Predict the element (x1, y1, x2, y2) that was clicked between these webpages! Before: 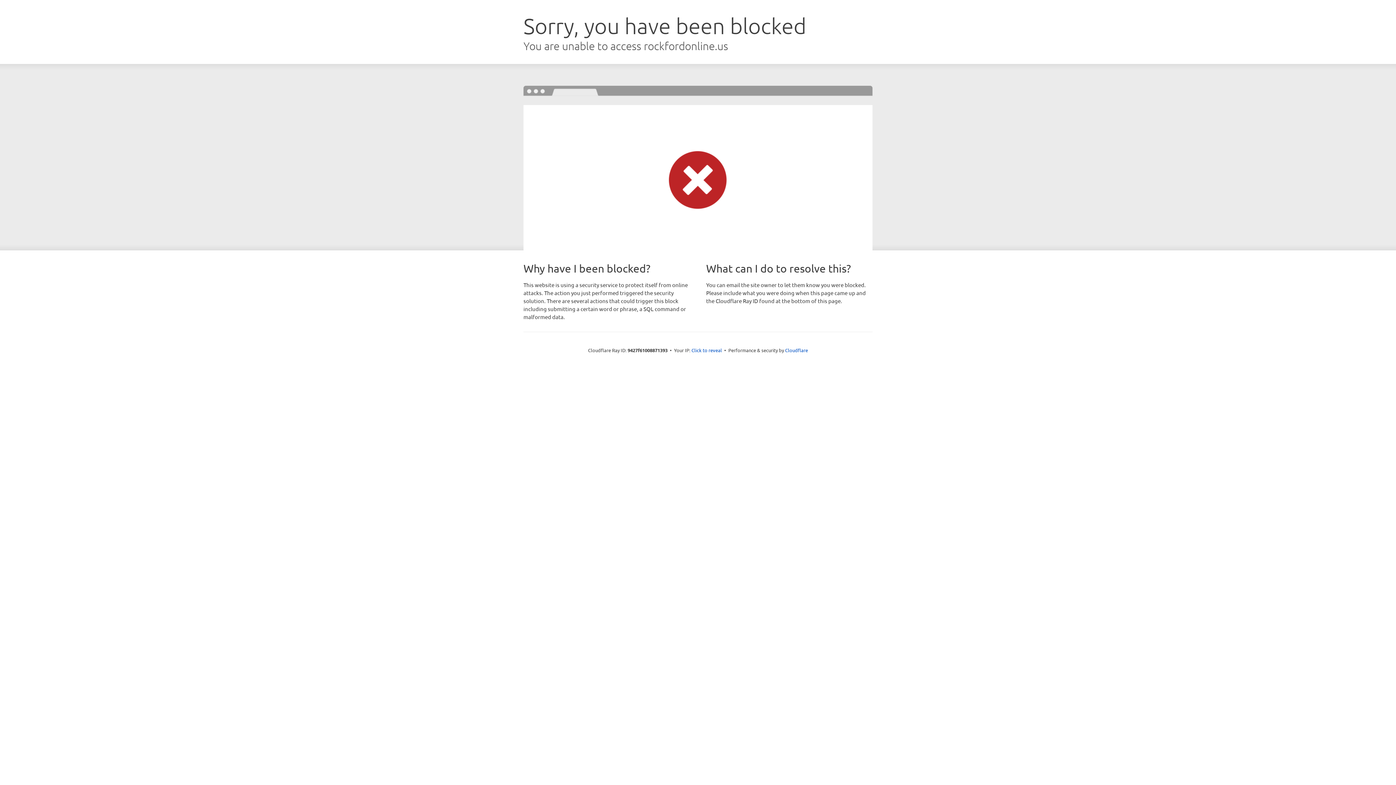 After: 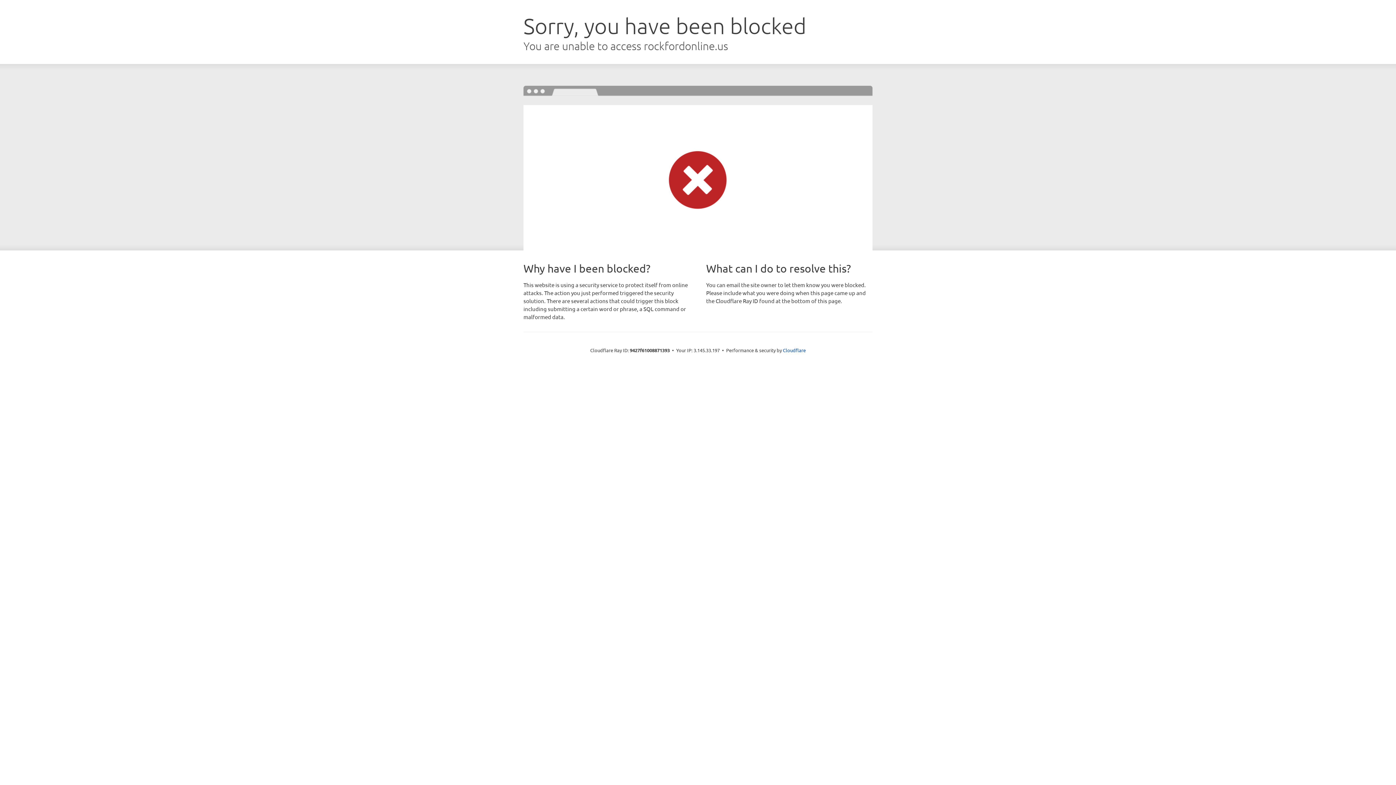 Action: bbox: (691, 346, 722, 353) label: Click to reveal